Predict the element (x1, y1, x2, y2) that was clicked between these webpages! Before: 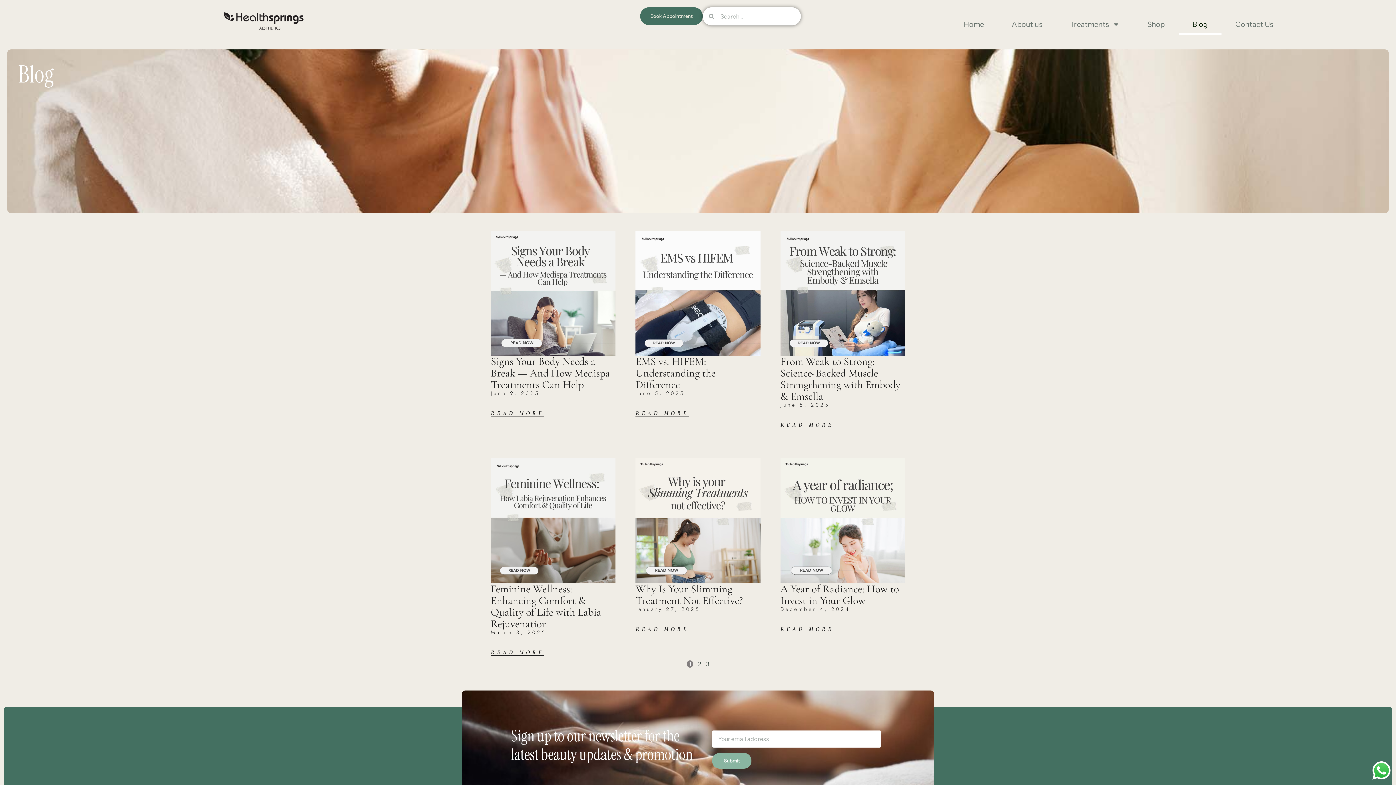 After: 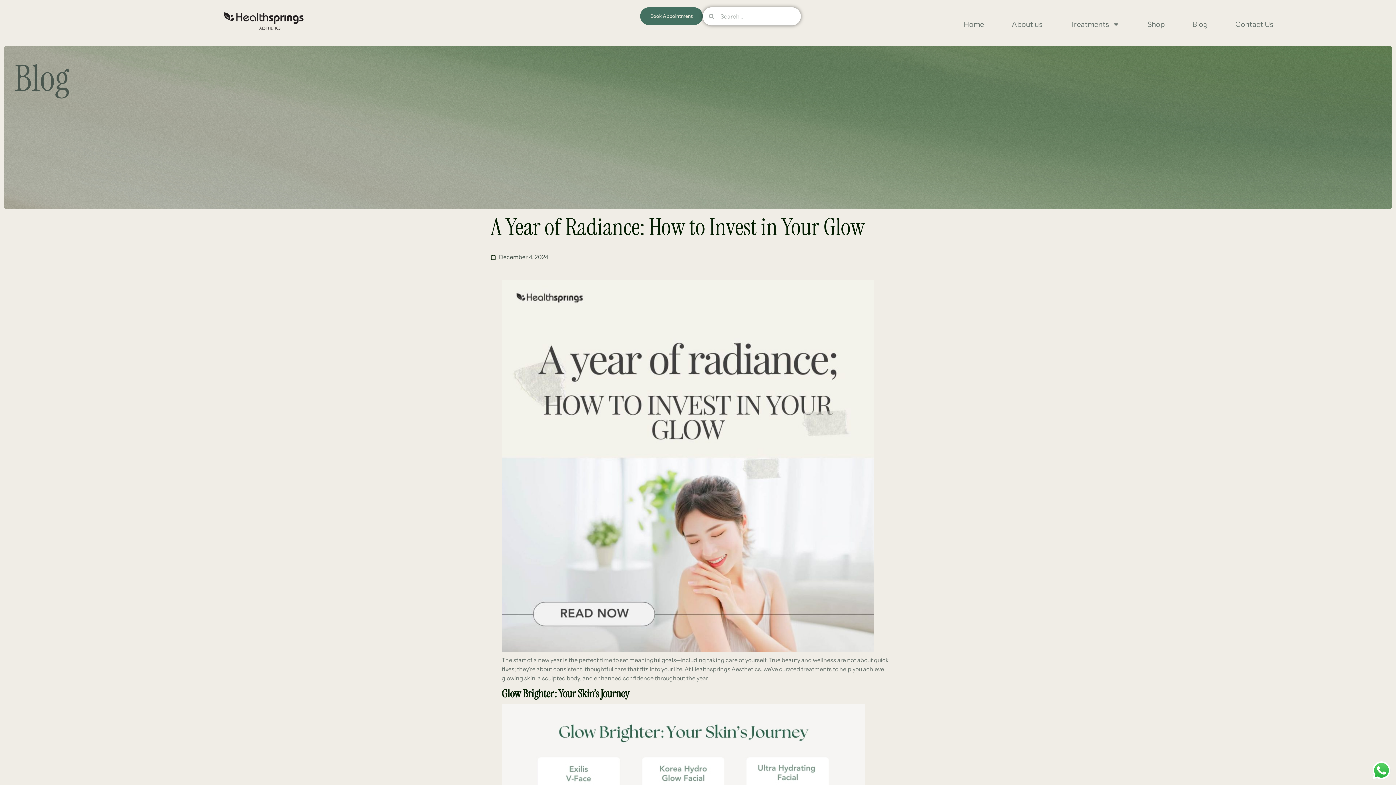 Action: label: READ MORE bbox: (780, 626, 834, 632)